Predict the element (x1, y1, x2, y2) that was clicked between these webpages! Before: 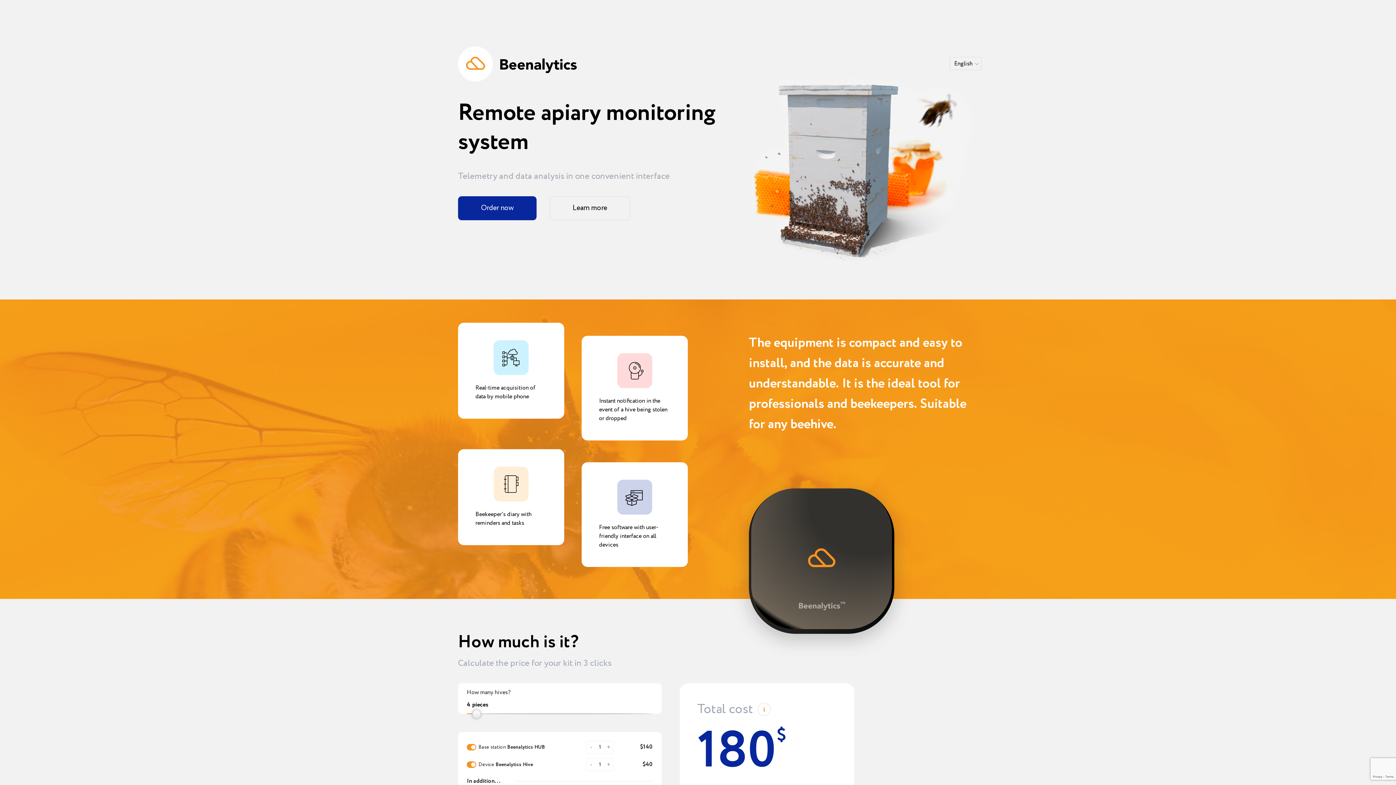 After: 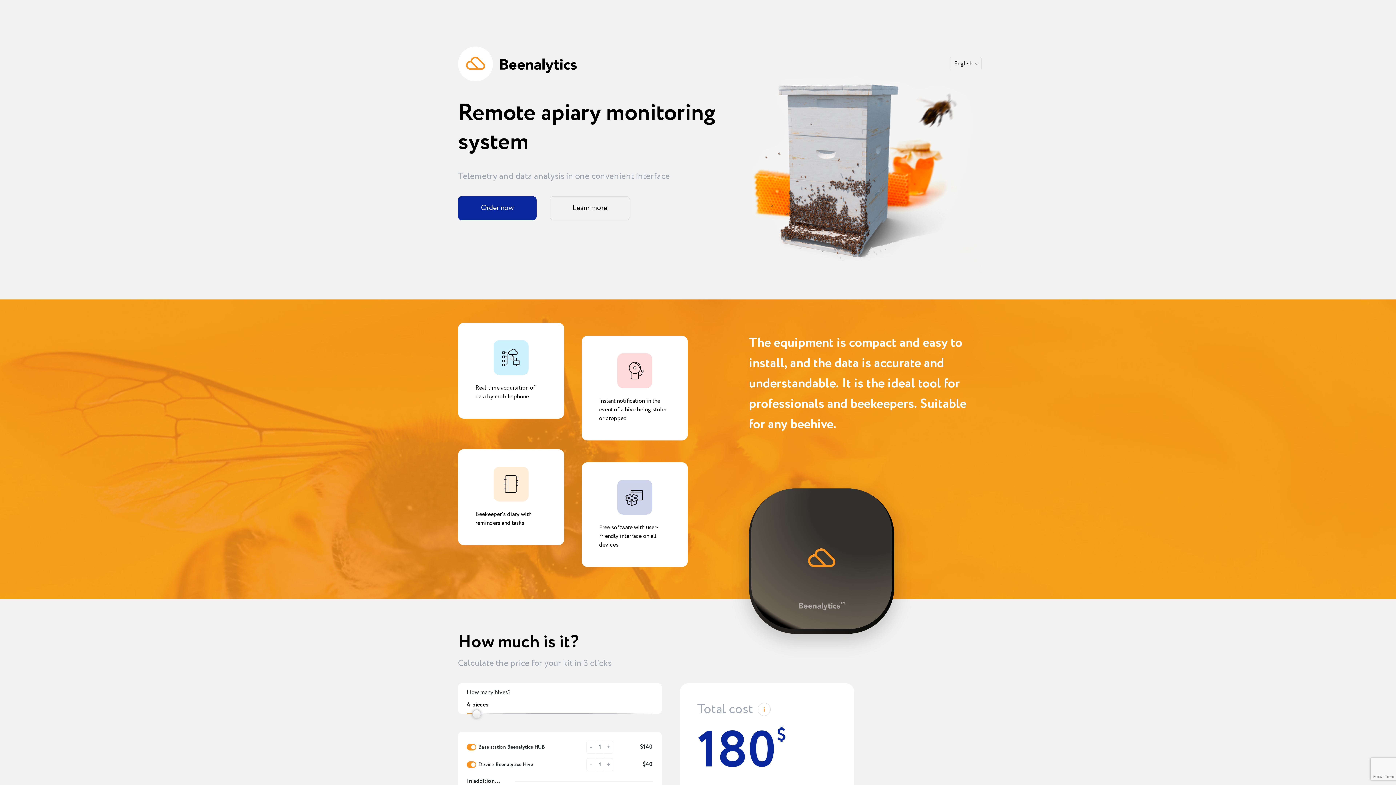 Action: bbox: (458, 46, 577, 81)